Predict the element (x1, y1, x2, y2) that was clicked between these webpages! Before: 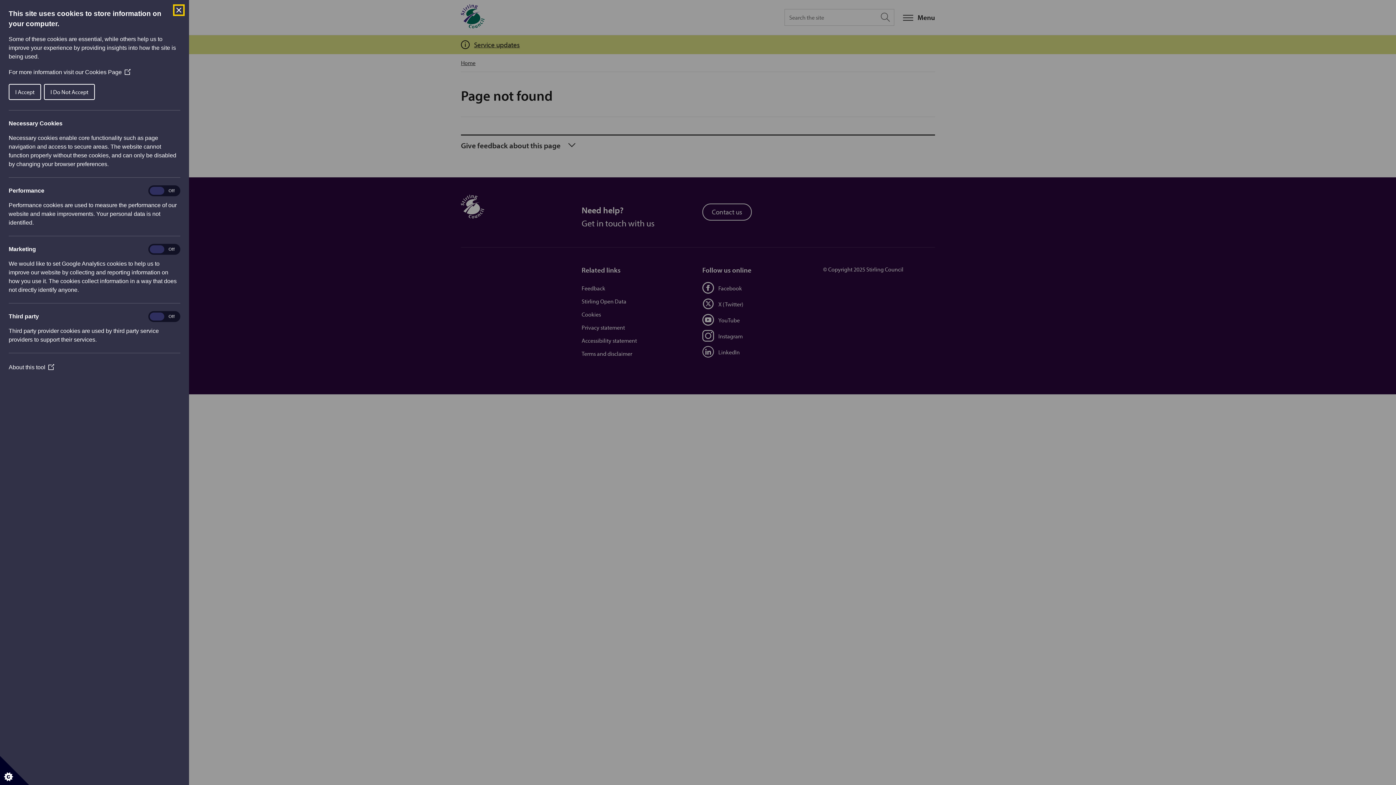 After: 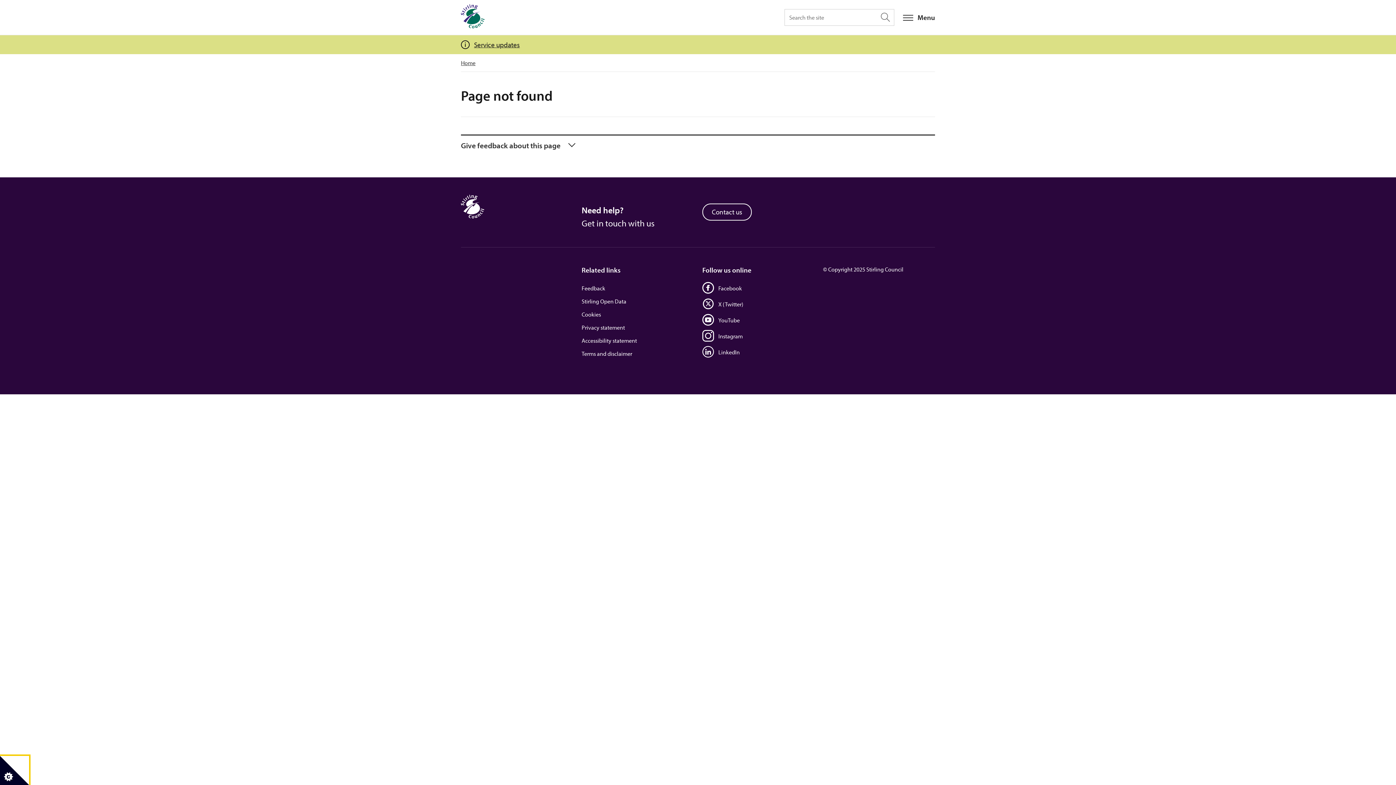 Action: bbox: (8, 84, 41, 100) label: I Accept